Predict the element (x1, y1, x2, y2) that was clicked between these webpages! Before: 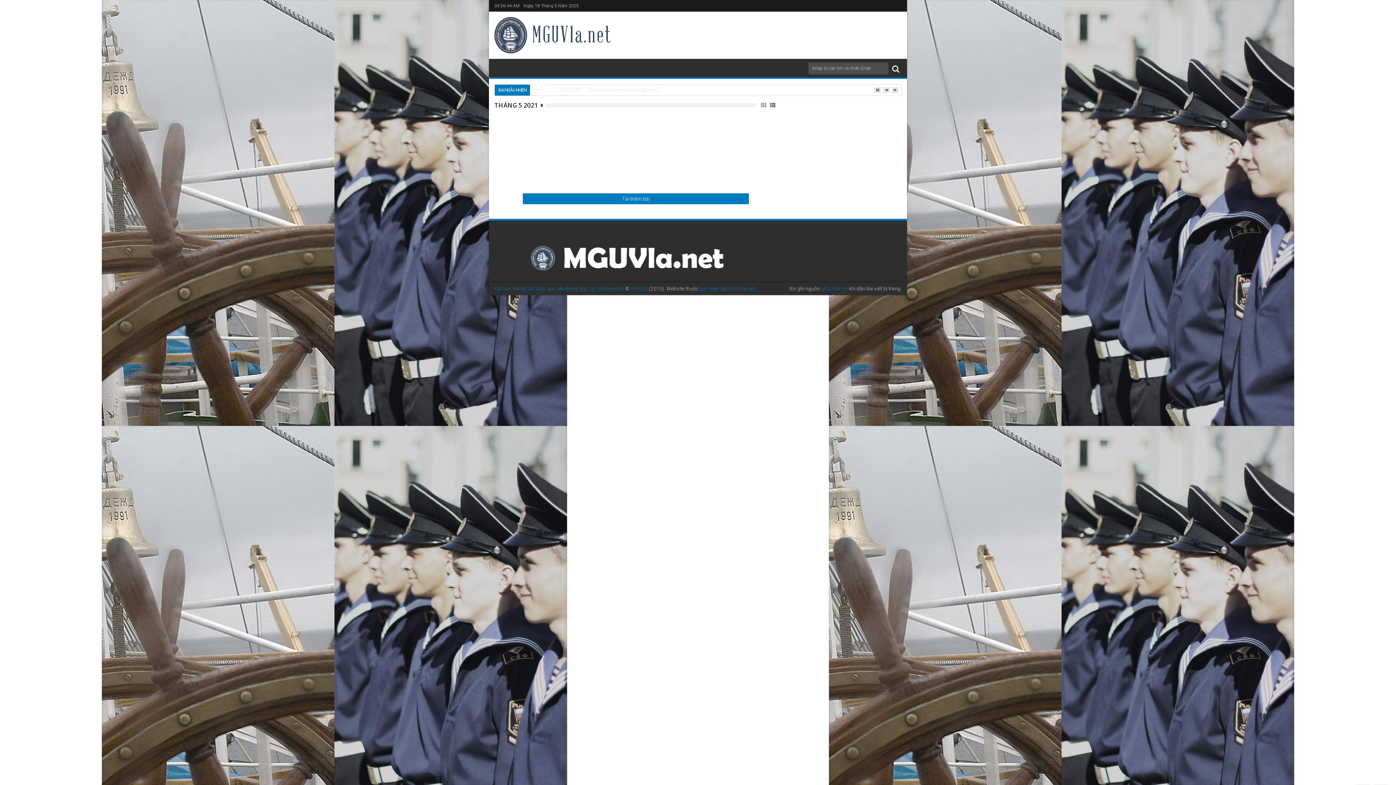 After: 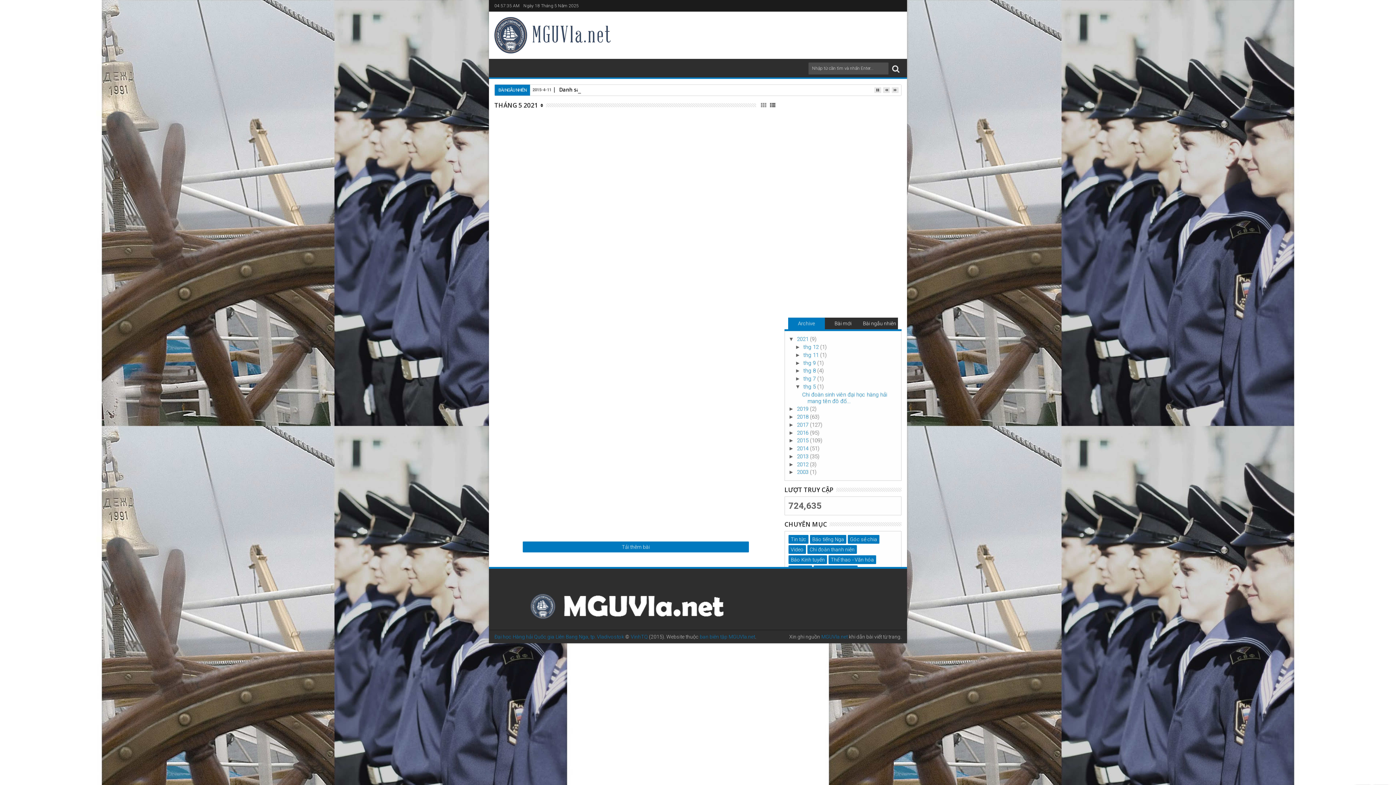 Action: bbox: (522, 193, 749, 204) label: Tải thêm bài